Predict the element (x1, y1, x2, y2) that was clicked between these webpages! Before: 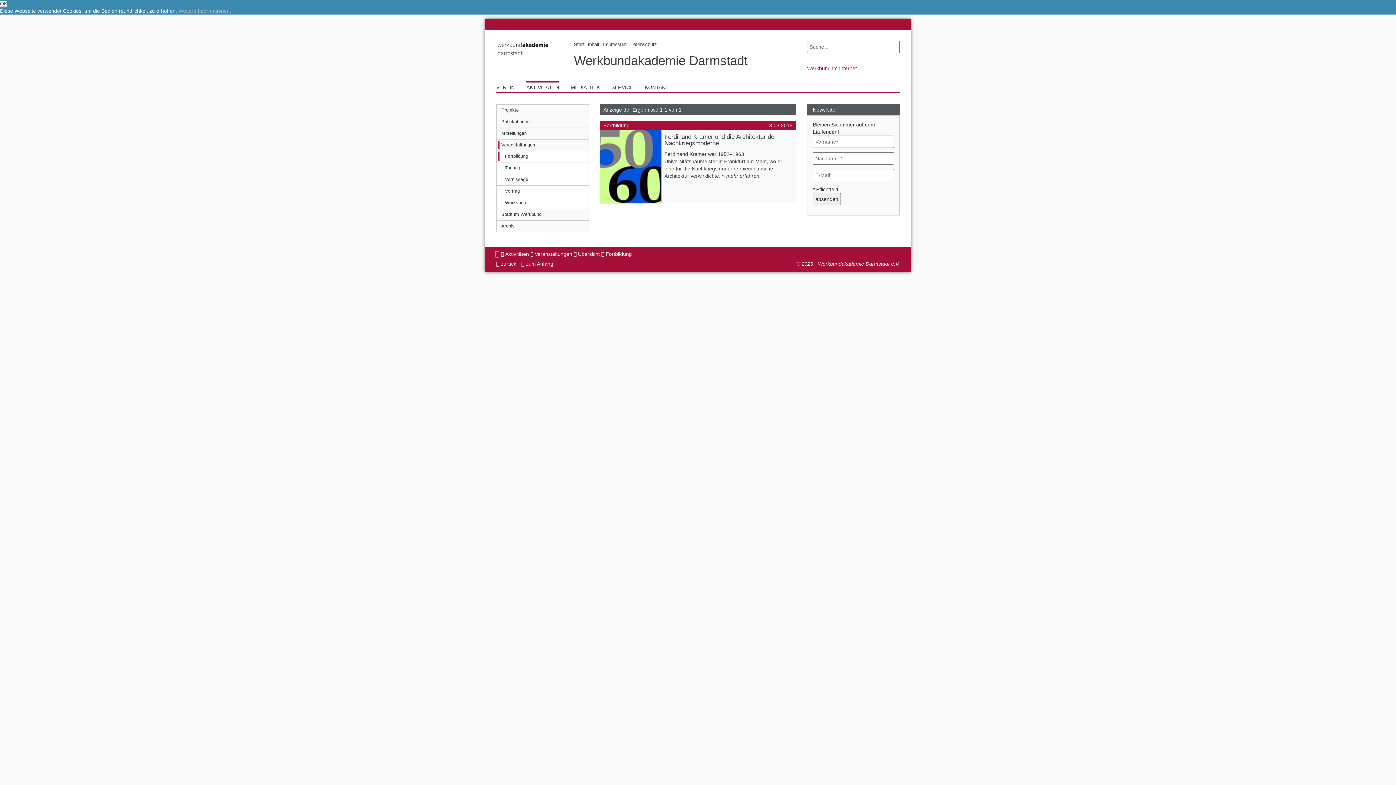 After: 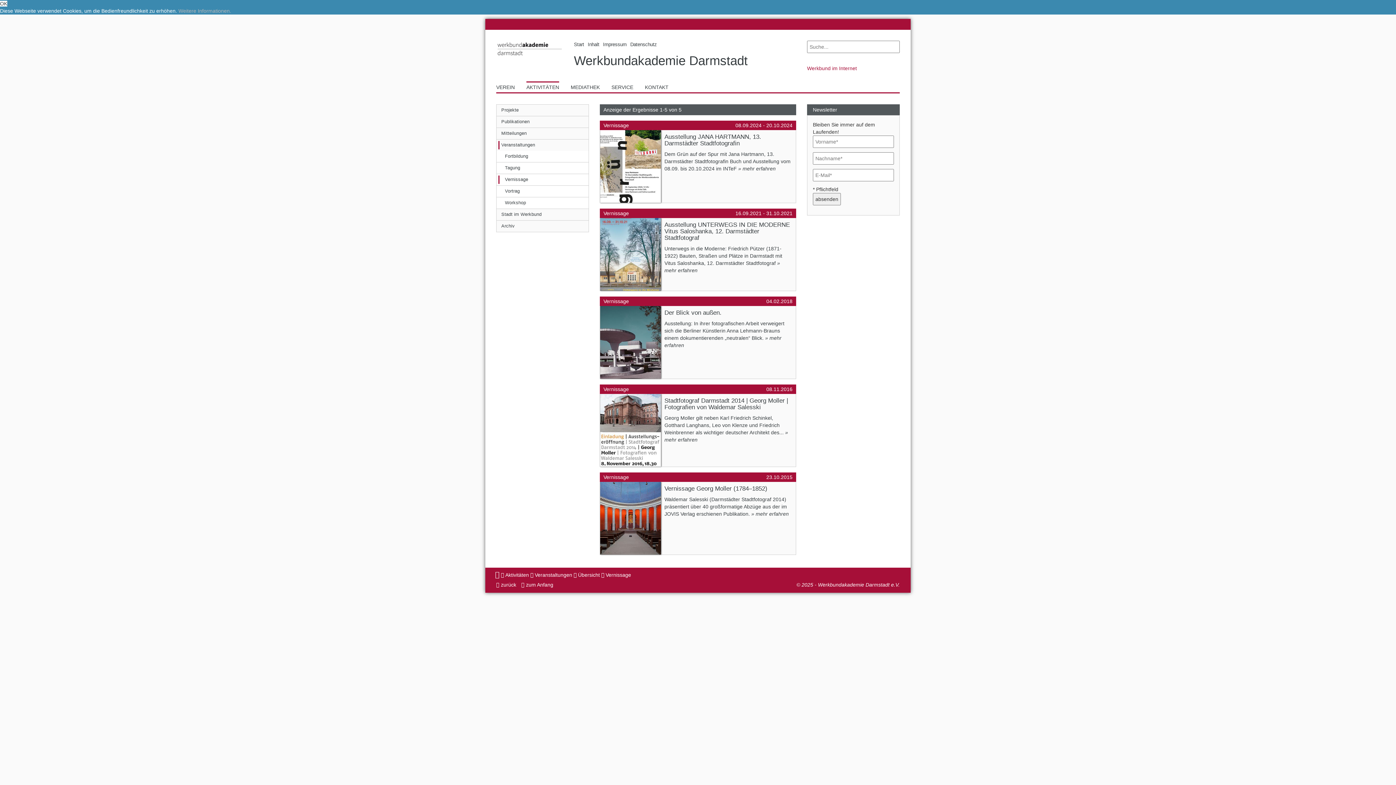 Action: bbox: (496, 174, 588, 185) label: Vernissage